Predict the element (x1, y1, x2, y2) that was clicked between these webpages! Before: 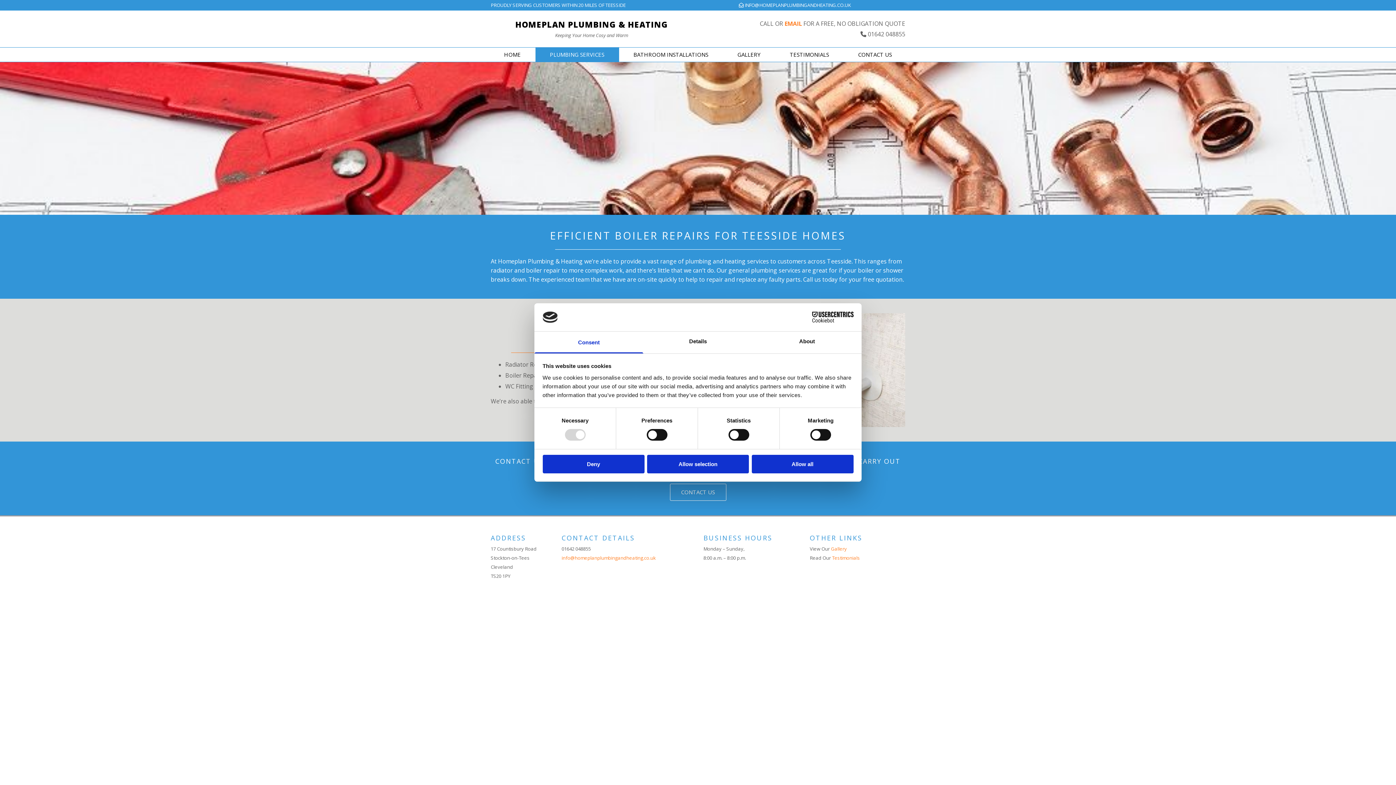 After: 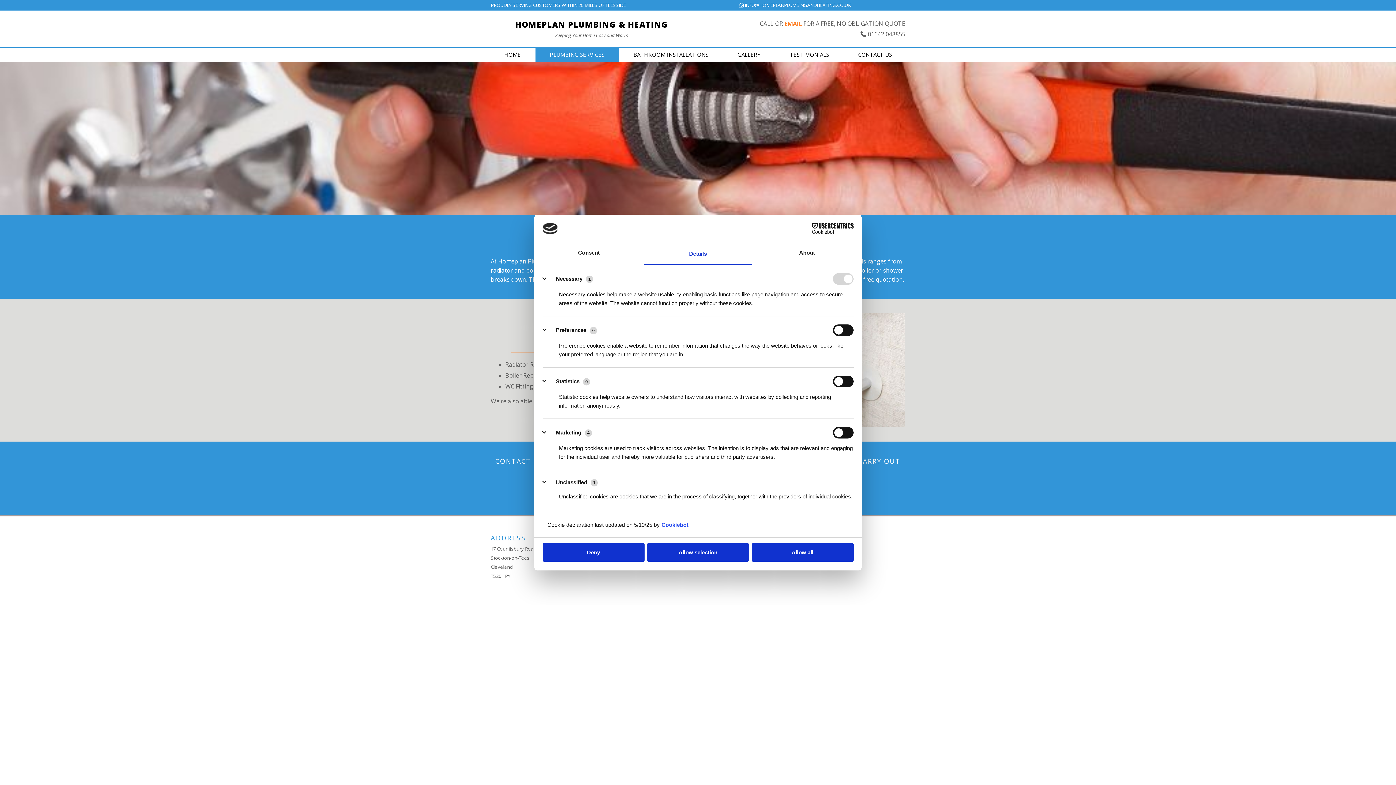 Action: label: Details bbox: (643, 331, 752, 353)